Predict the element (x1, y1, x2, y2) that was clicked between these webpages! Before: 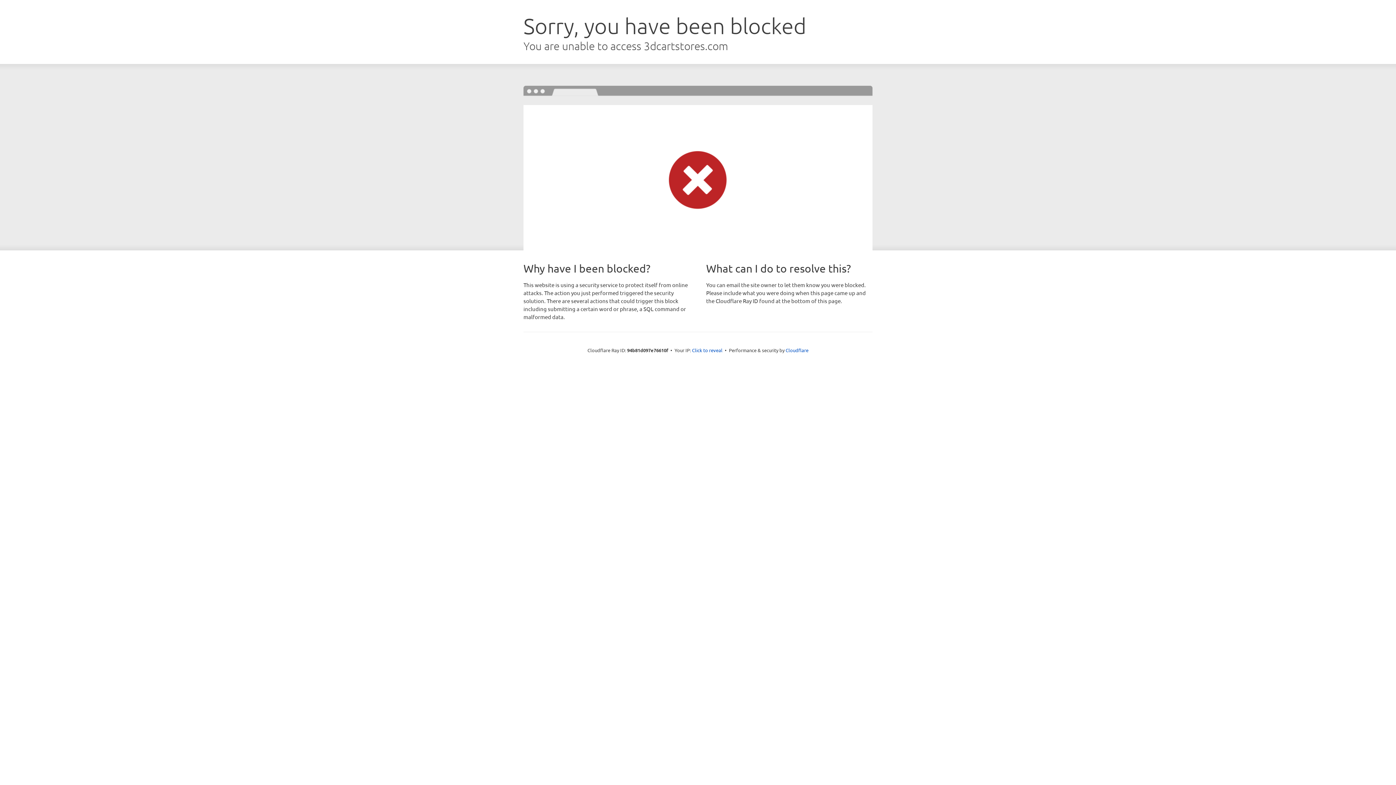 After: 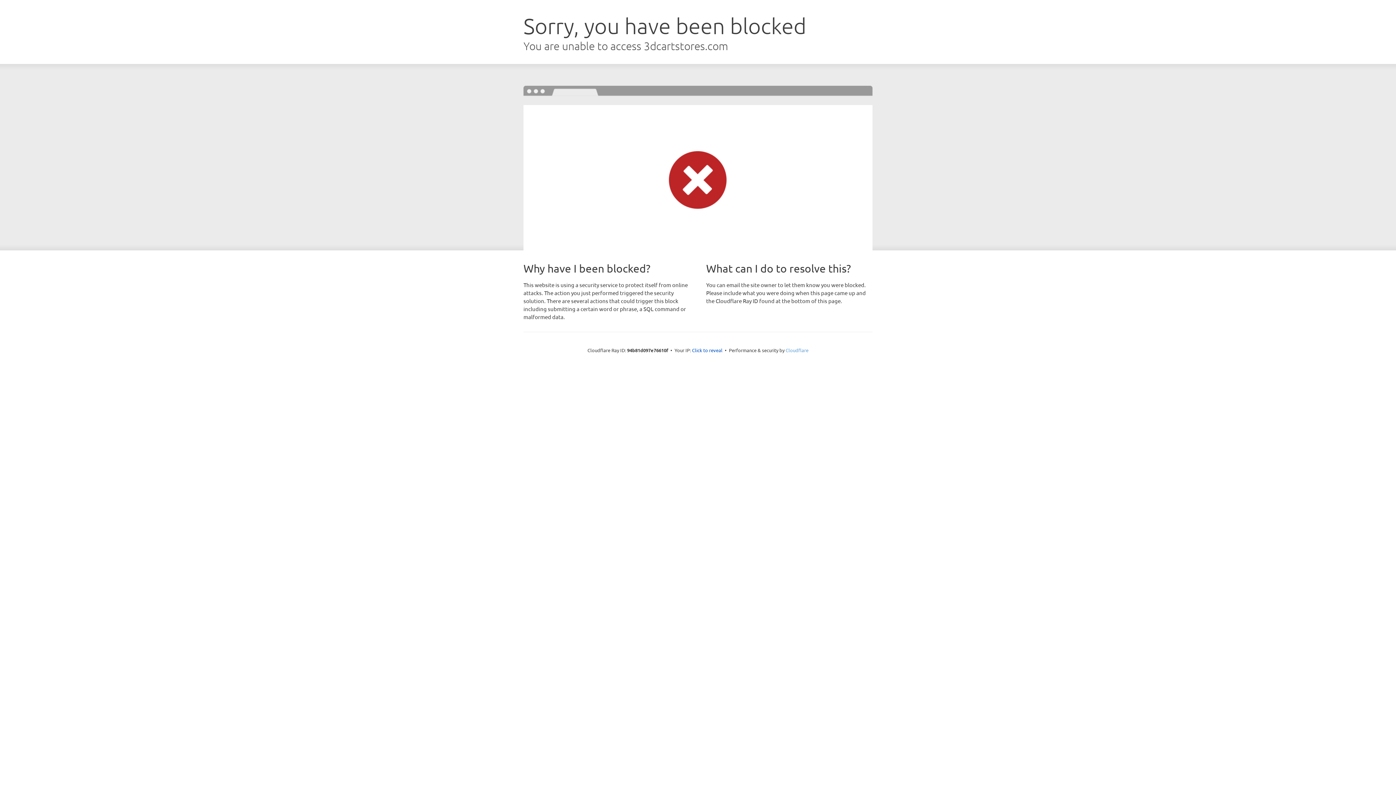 Action: label: Cloudflare bbox: (785, 347, 808, 353)